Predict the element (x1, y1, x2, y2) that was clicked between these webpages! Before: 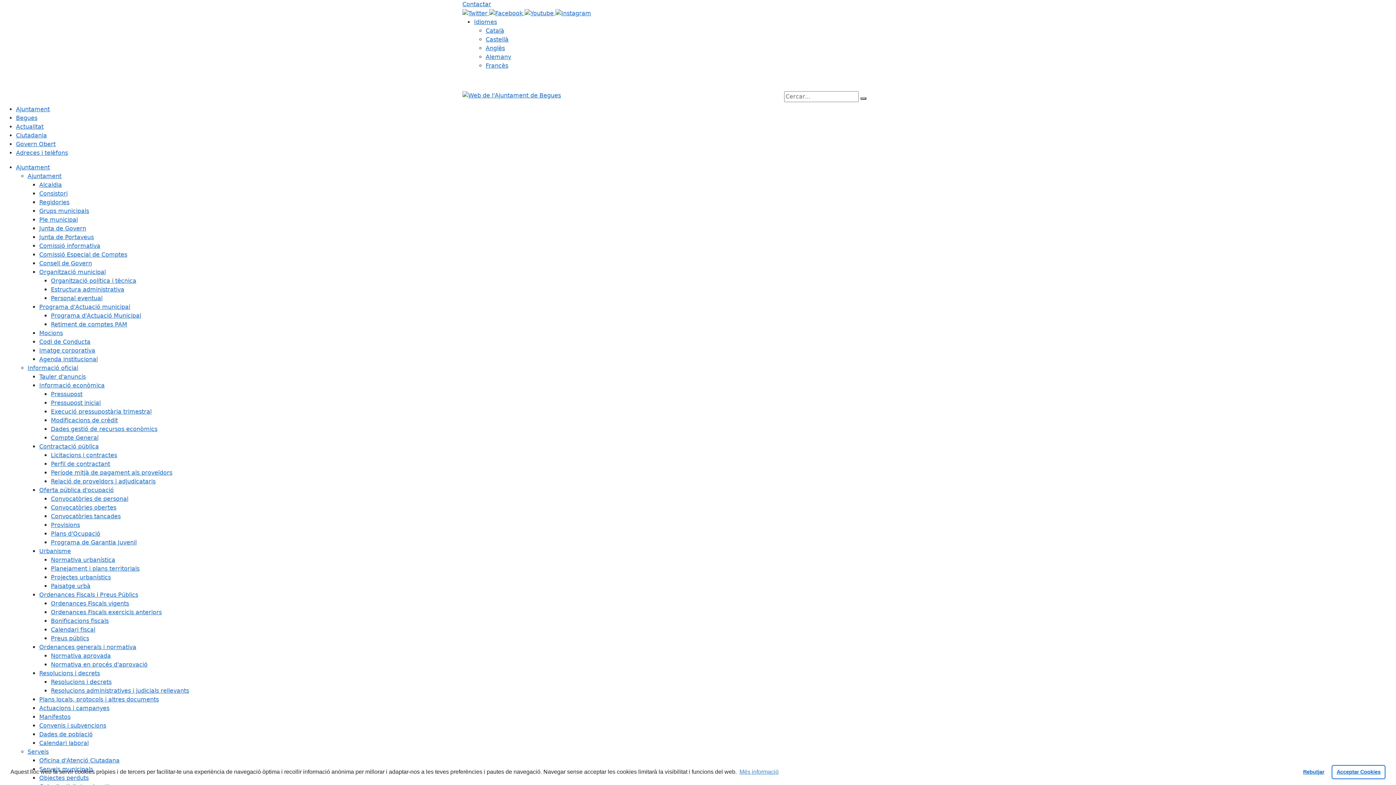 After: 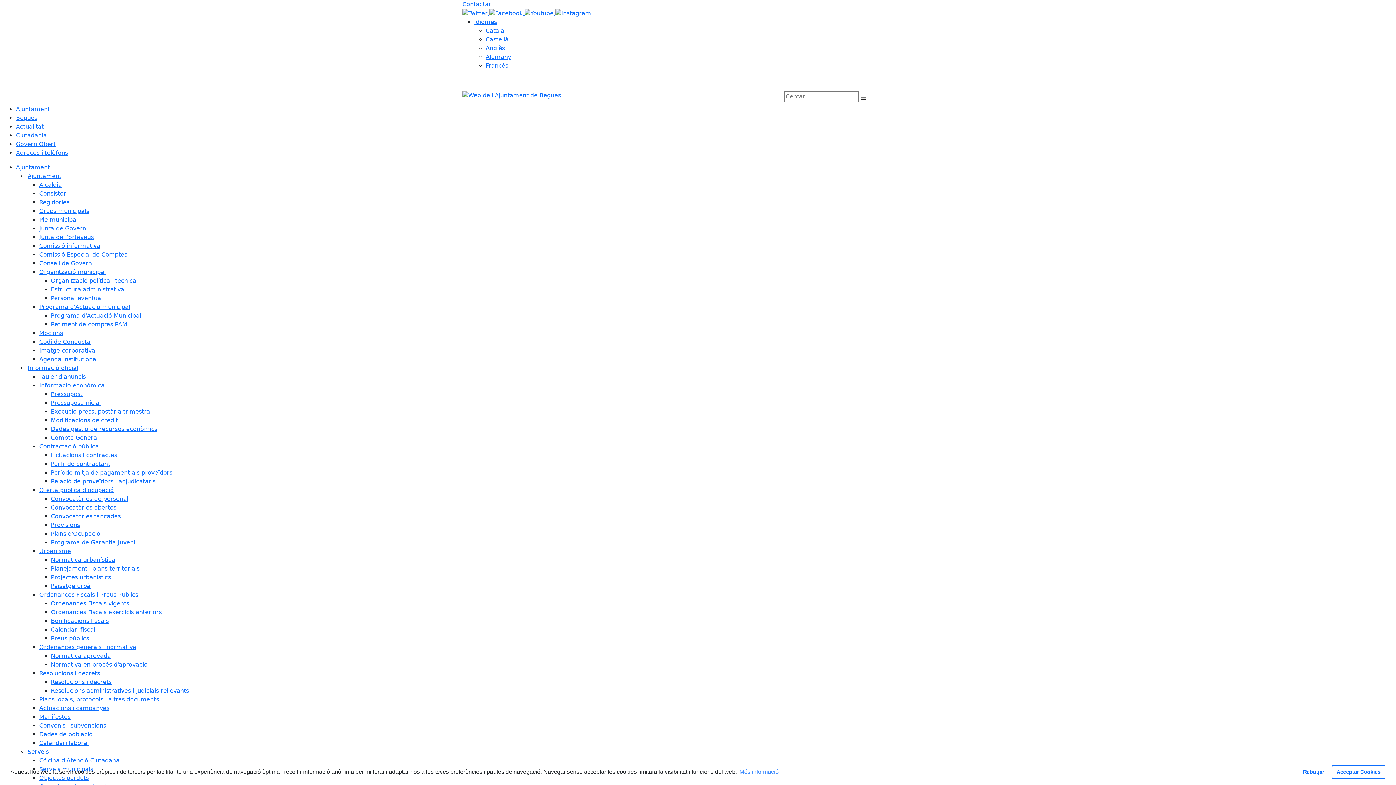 Action: bbox: (50, 408, 151, 415) label: Execució pressupostària trimestral